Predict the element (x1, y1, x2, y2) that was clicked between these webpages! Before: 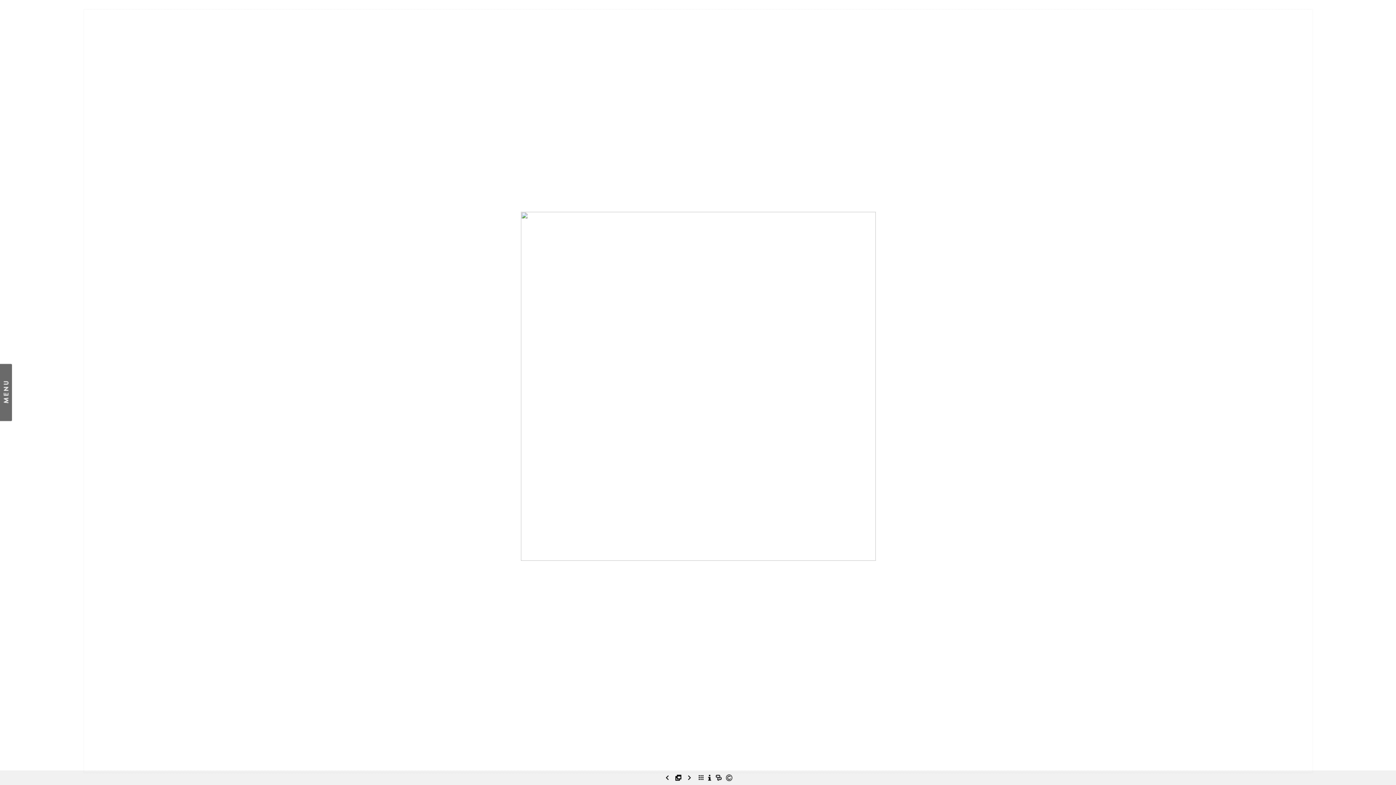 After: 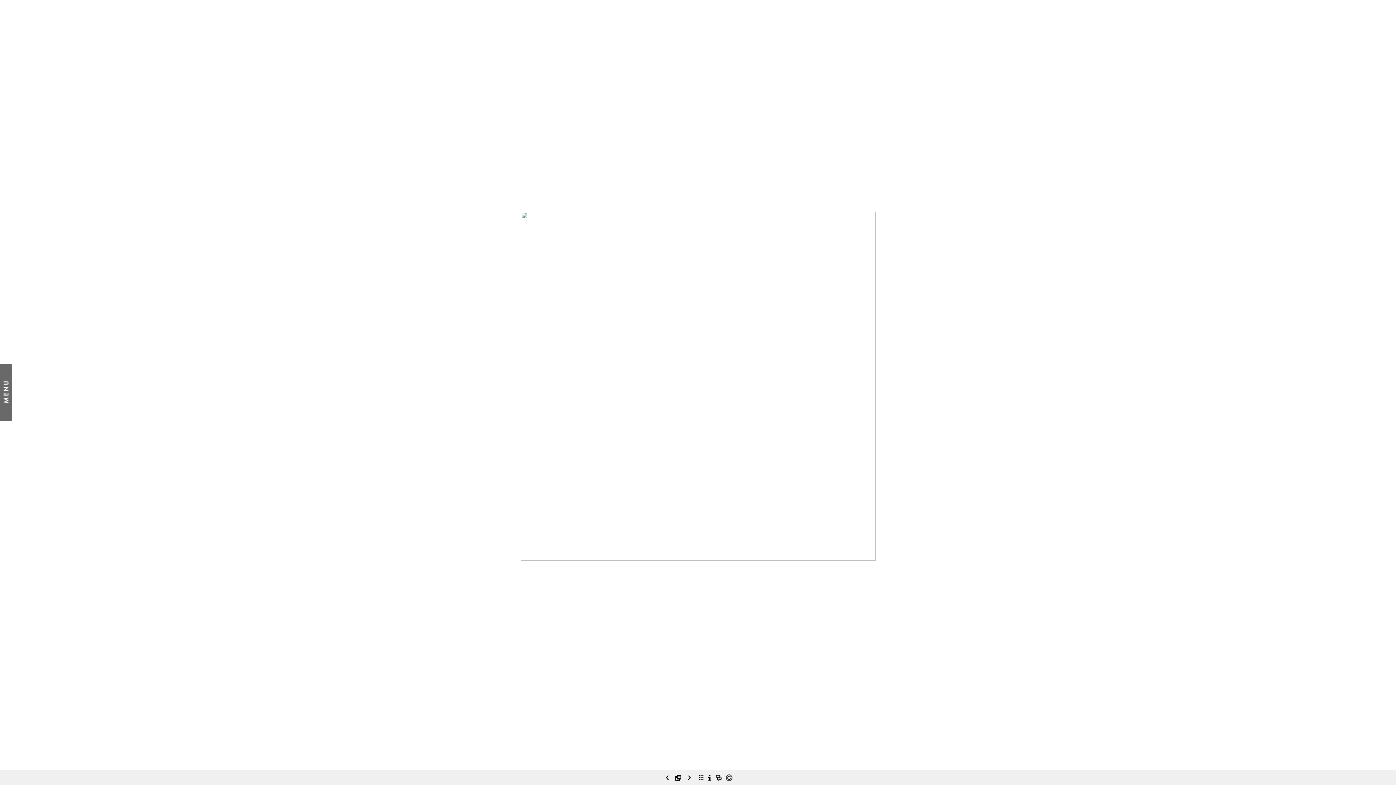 Action: bbox: (684, 765, 714, 769) label: Permalink